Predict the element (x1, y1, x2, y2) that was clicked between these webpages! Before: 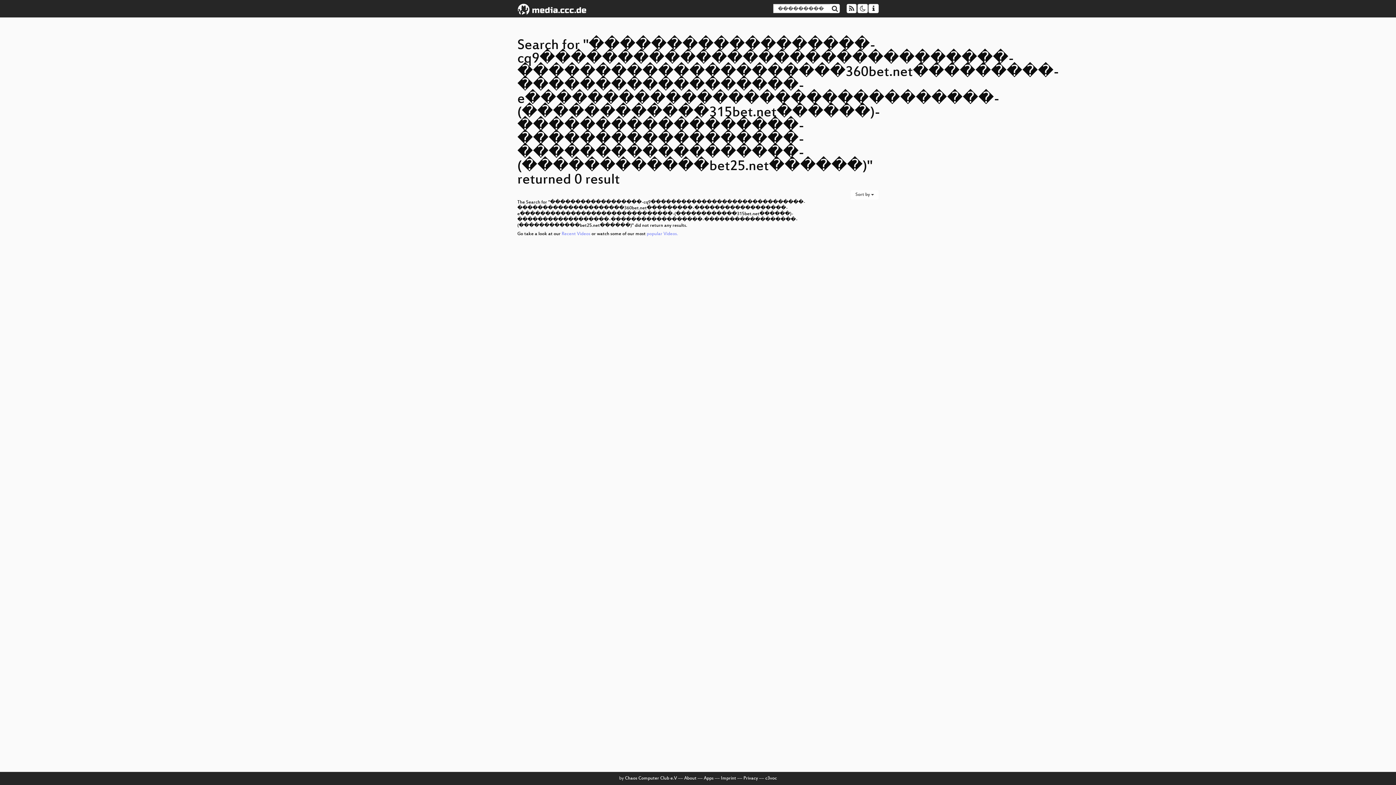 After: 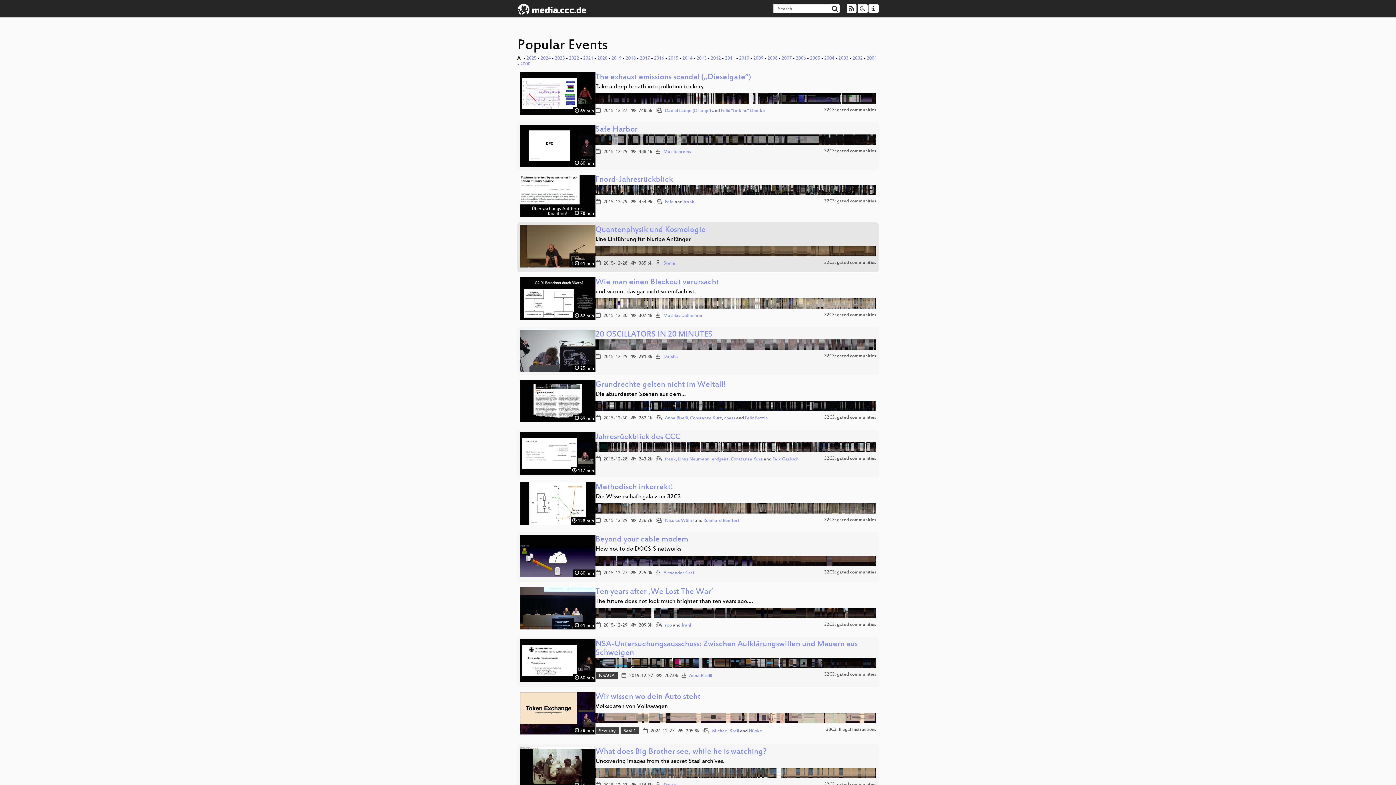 Action: bbox: (646, 231, 678, 236) label: popular Videos.